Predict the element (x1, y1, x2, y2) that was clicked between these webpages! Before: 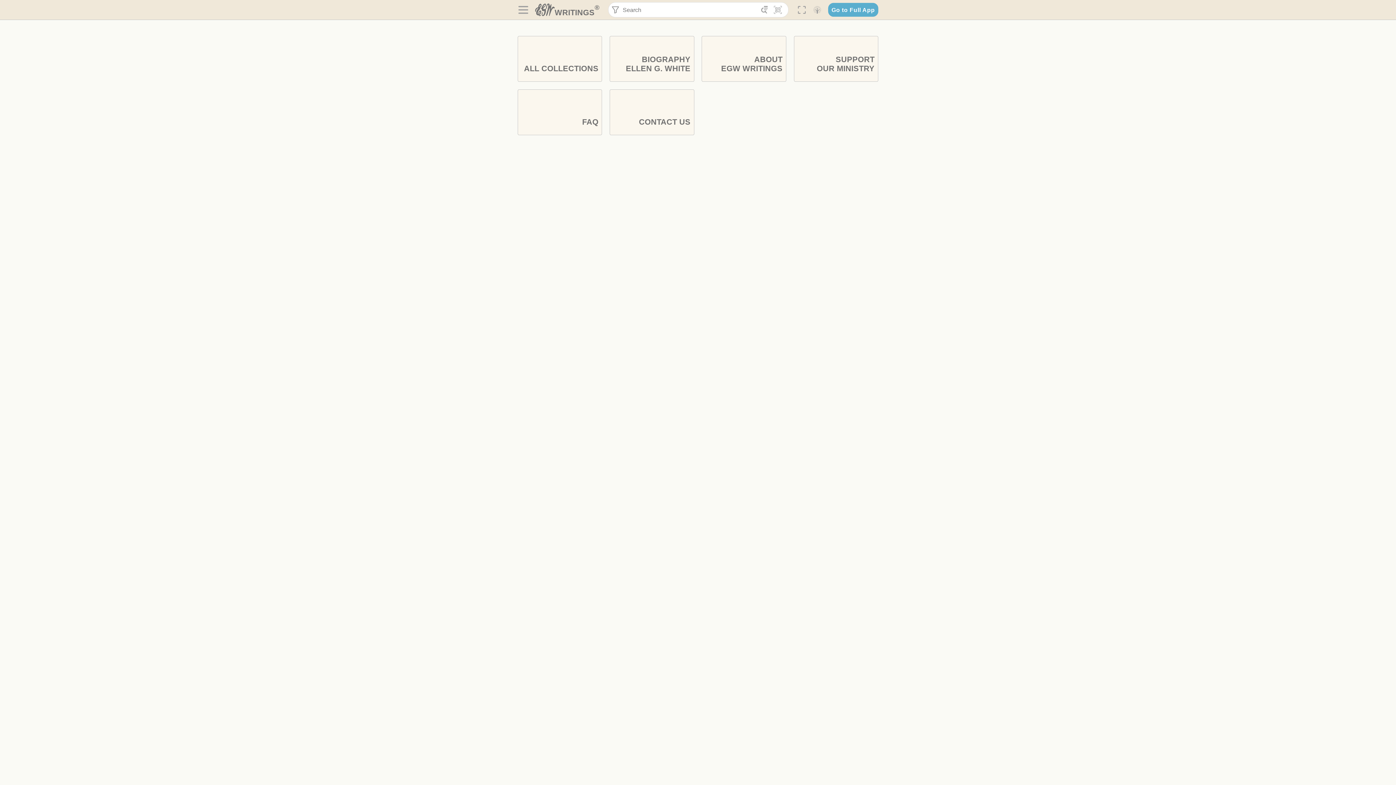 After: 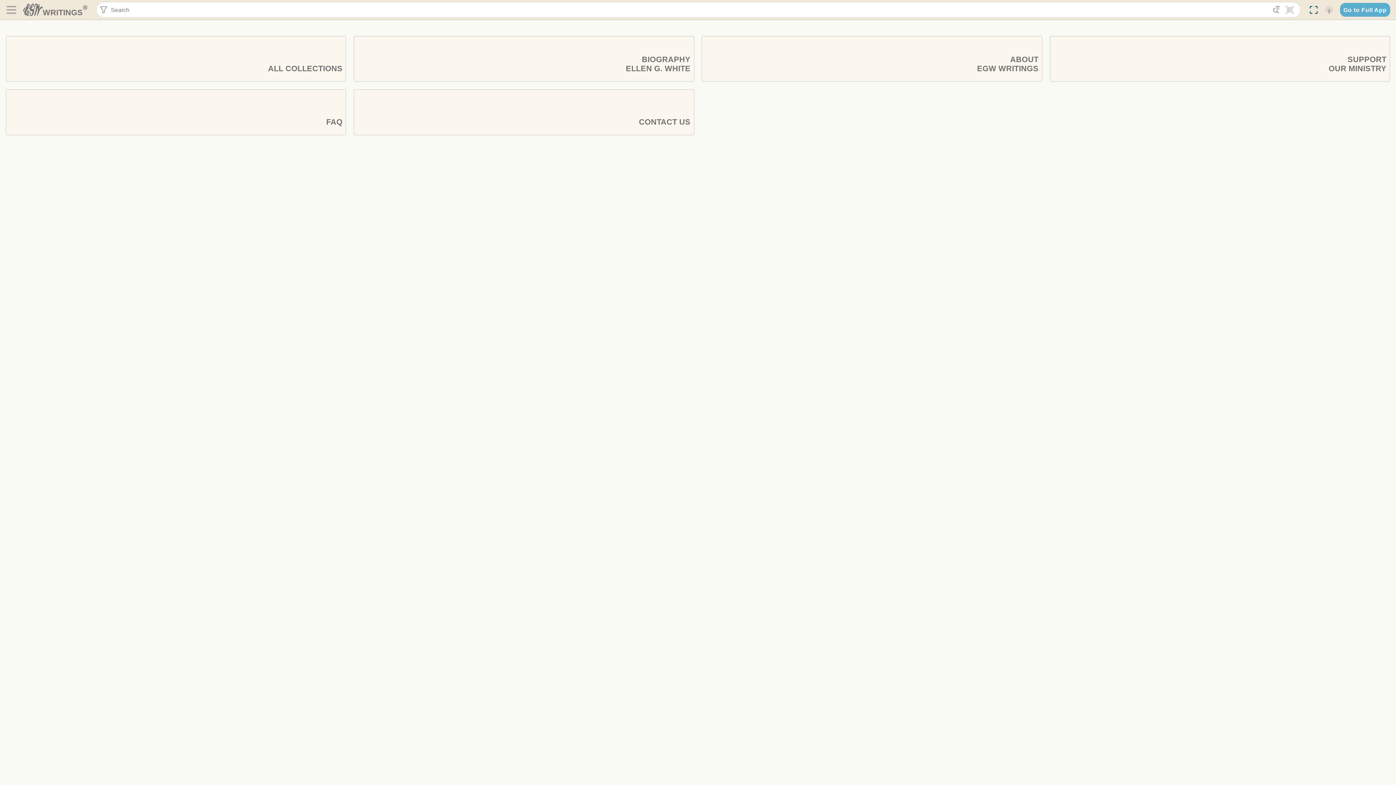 Action: label:  bbox: (797, 3, 807, 16)